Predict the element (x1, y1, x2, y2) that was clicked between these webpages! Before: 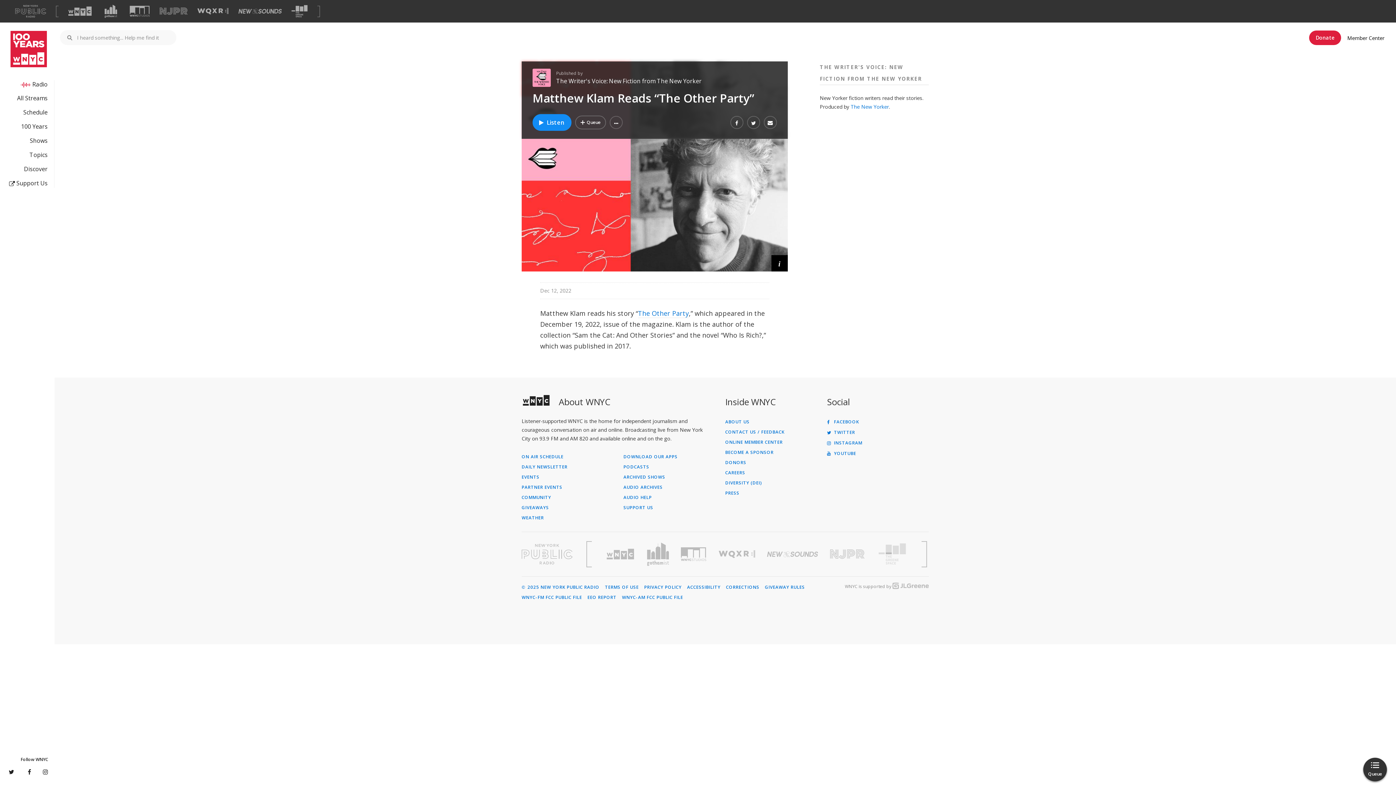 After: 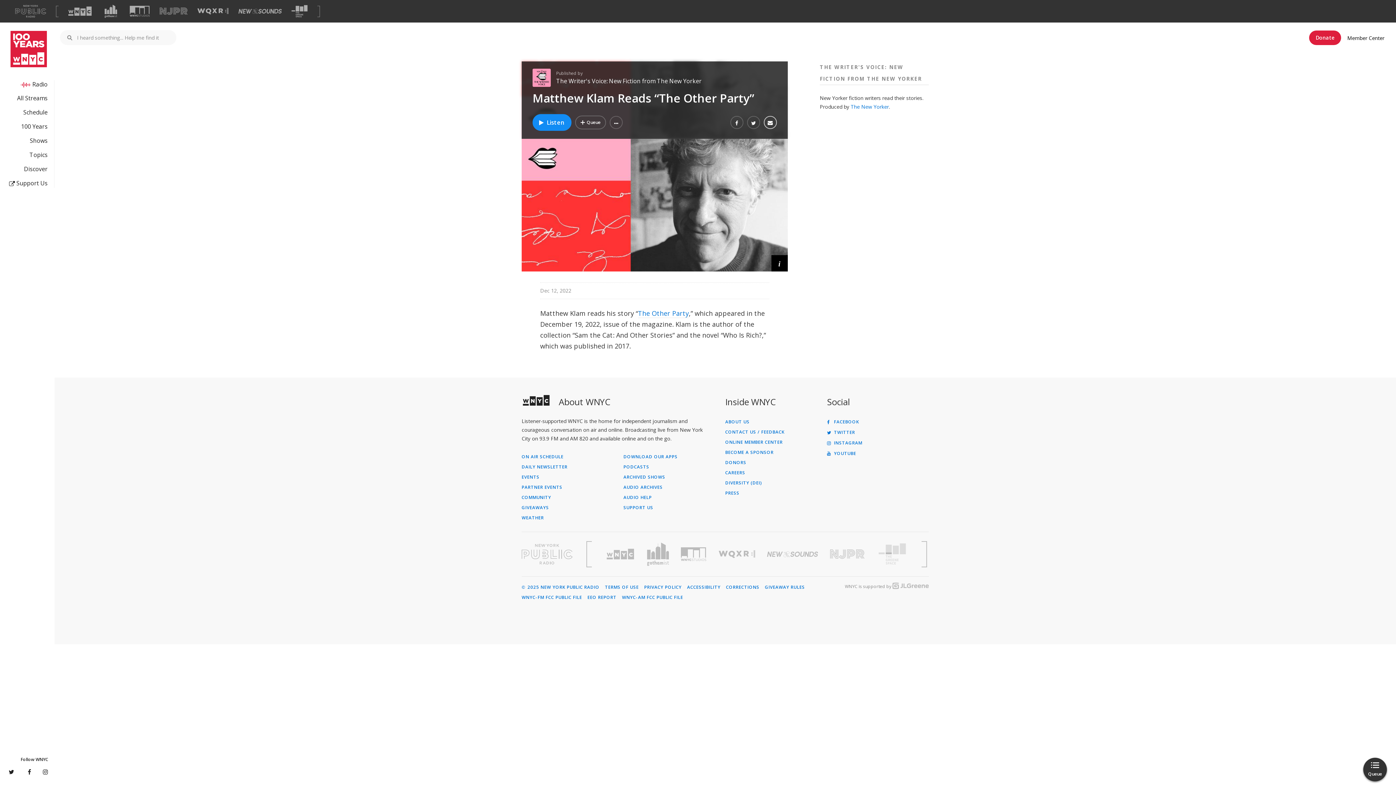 Action: bbox: (763, 116, 776, 129)